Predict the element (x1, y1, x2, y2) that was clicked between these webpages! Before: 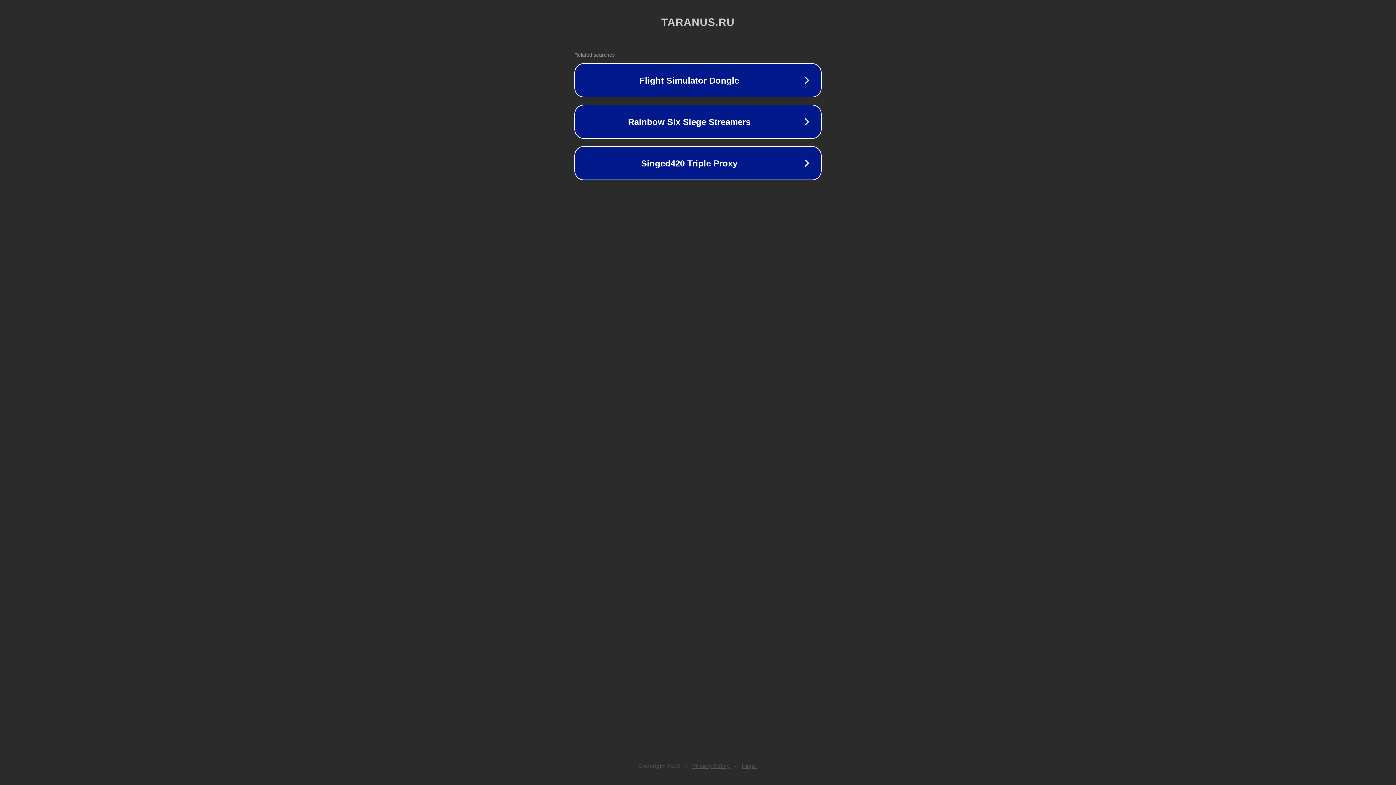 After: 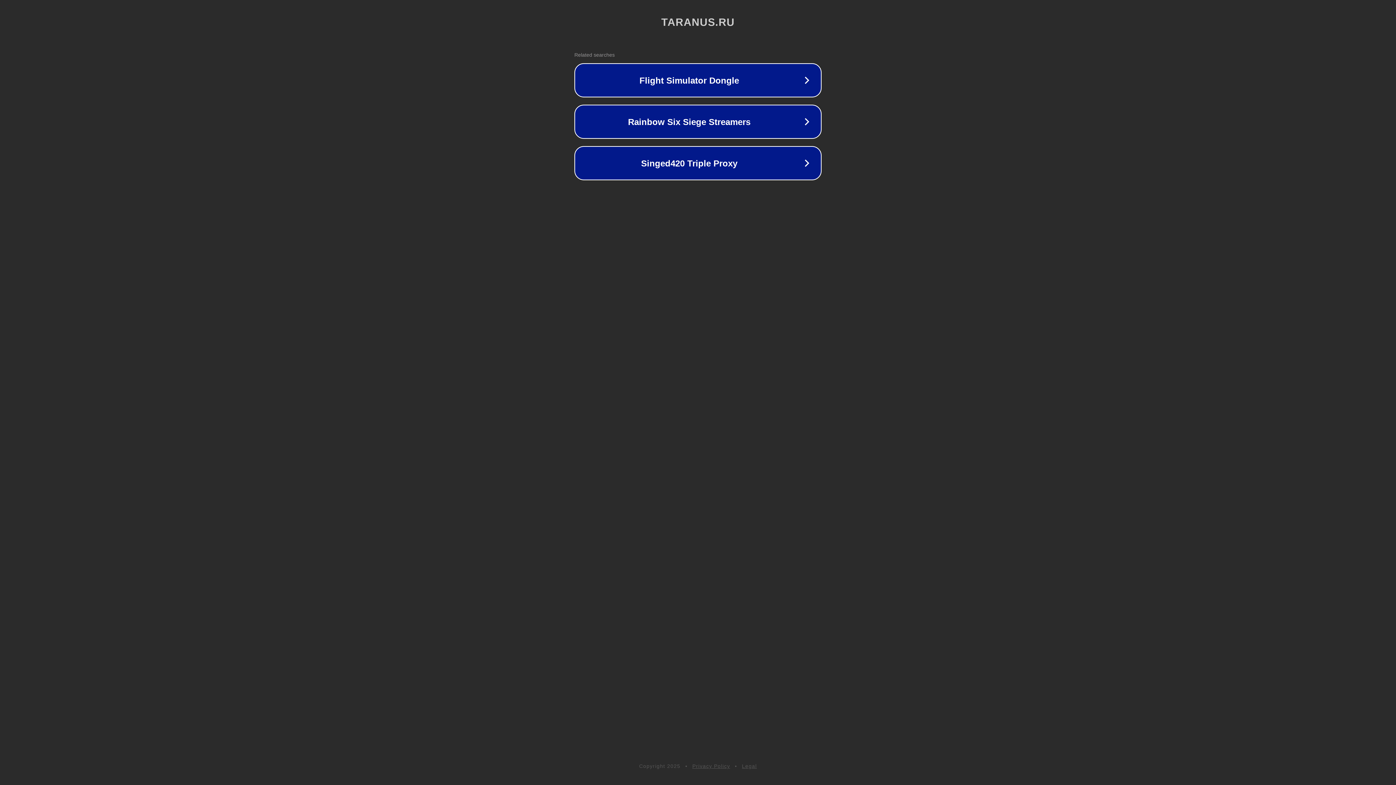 Action: label: Privacy Policy bbox: (692, 763, 730, 769)